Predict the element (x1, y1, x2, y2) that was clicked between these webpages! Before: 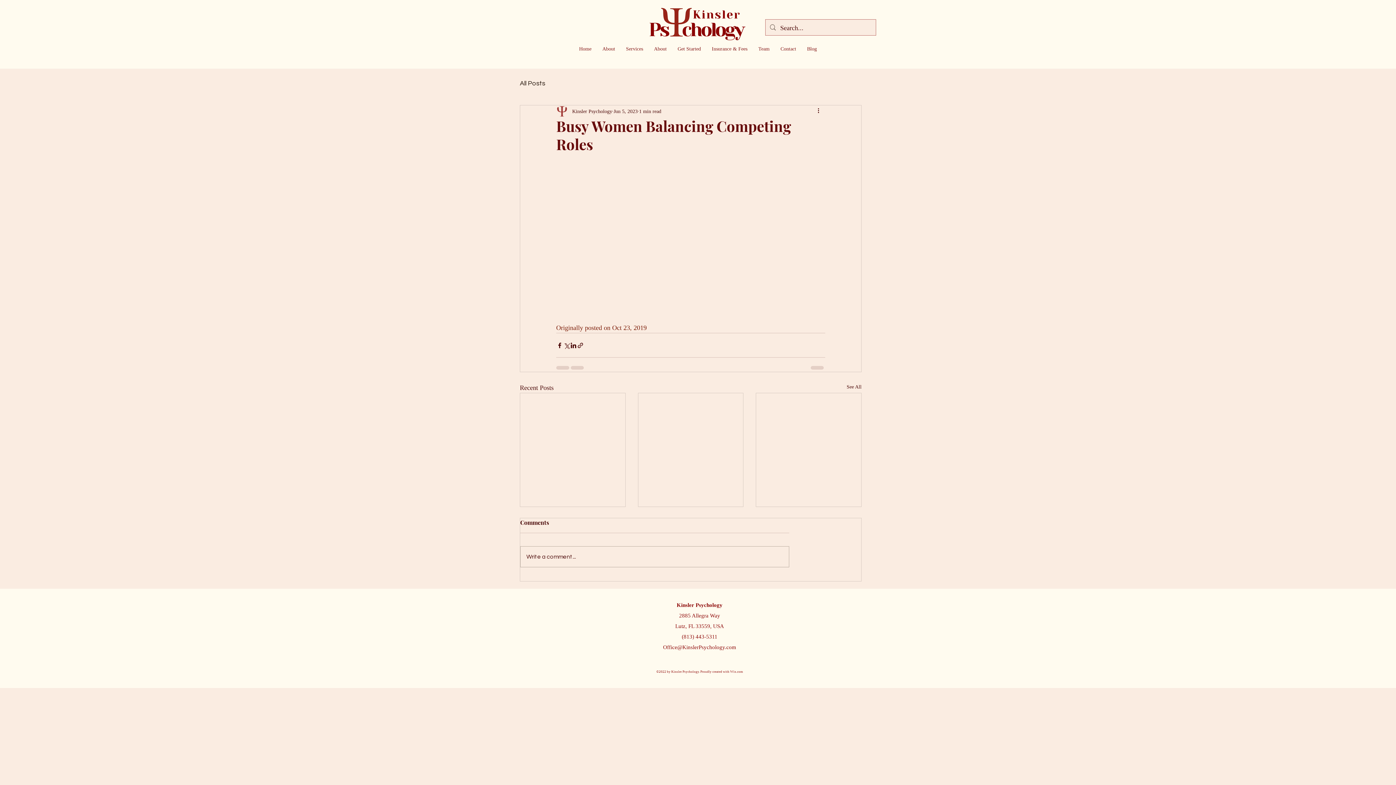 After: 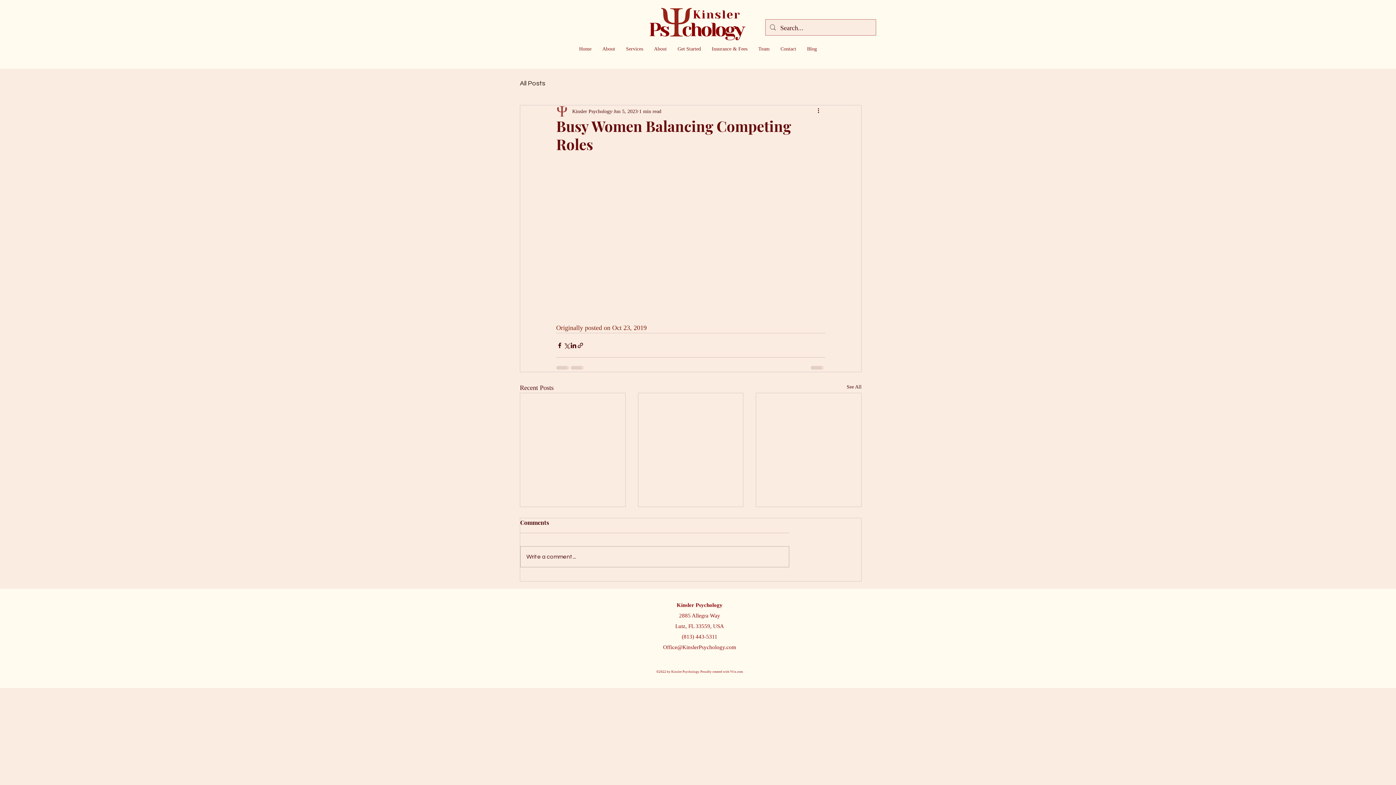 Action: label: Services bbox: (620, 43, 648, 54)